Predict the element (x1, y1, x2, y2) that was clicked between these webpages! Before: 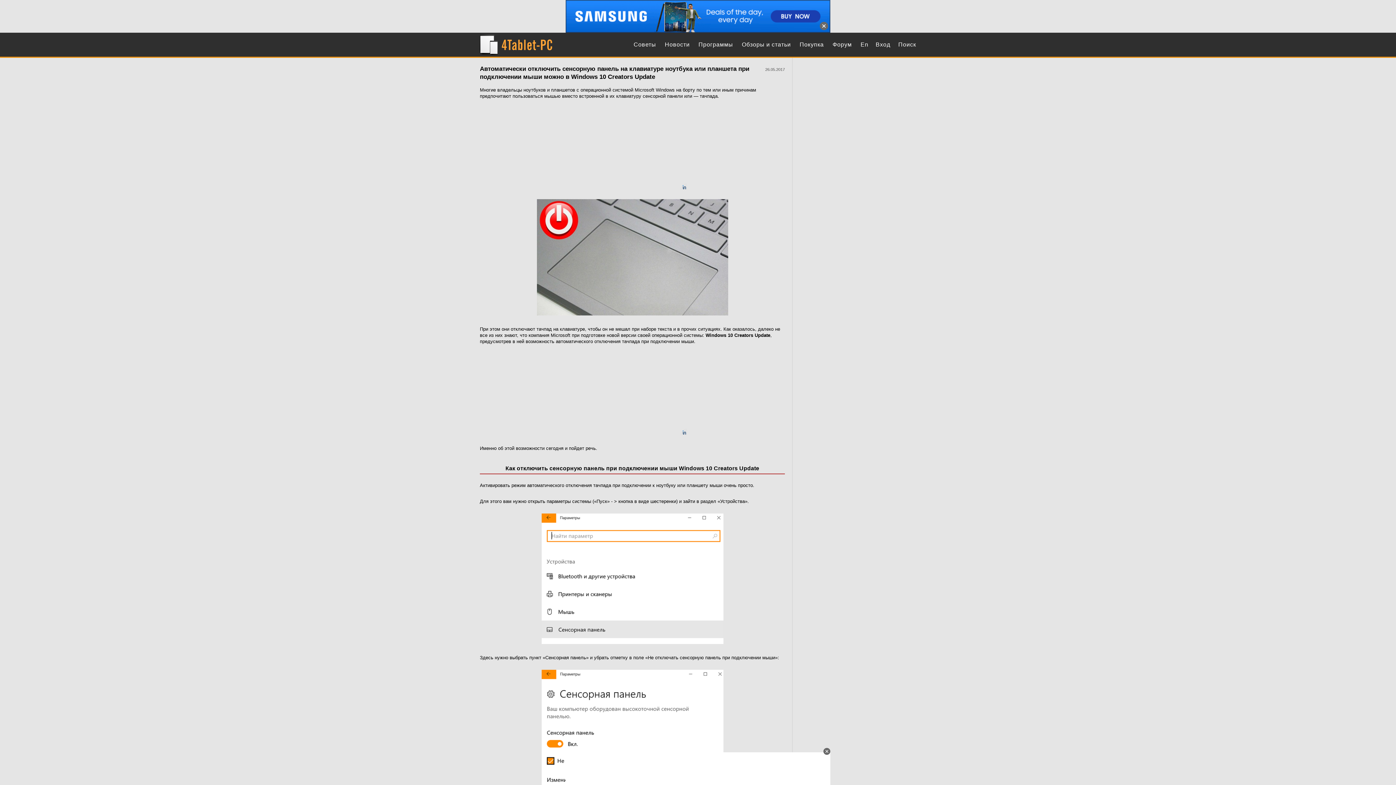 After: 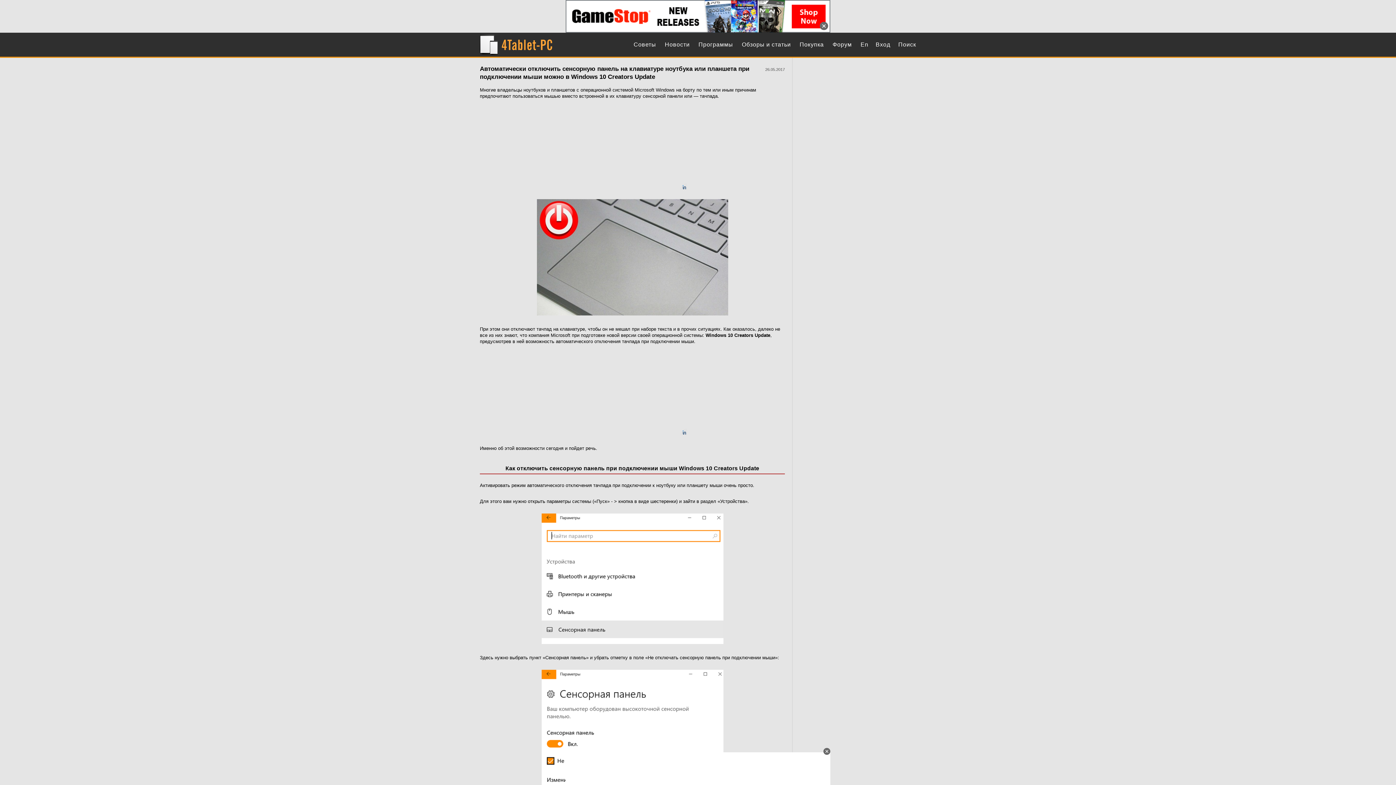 Action: bbox: (536, 318, 728, 324)